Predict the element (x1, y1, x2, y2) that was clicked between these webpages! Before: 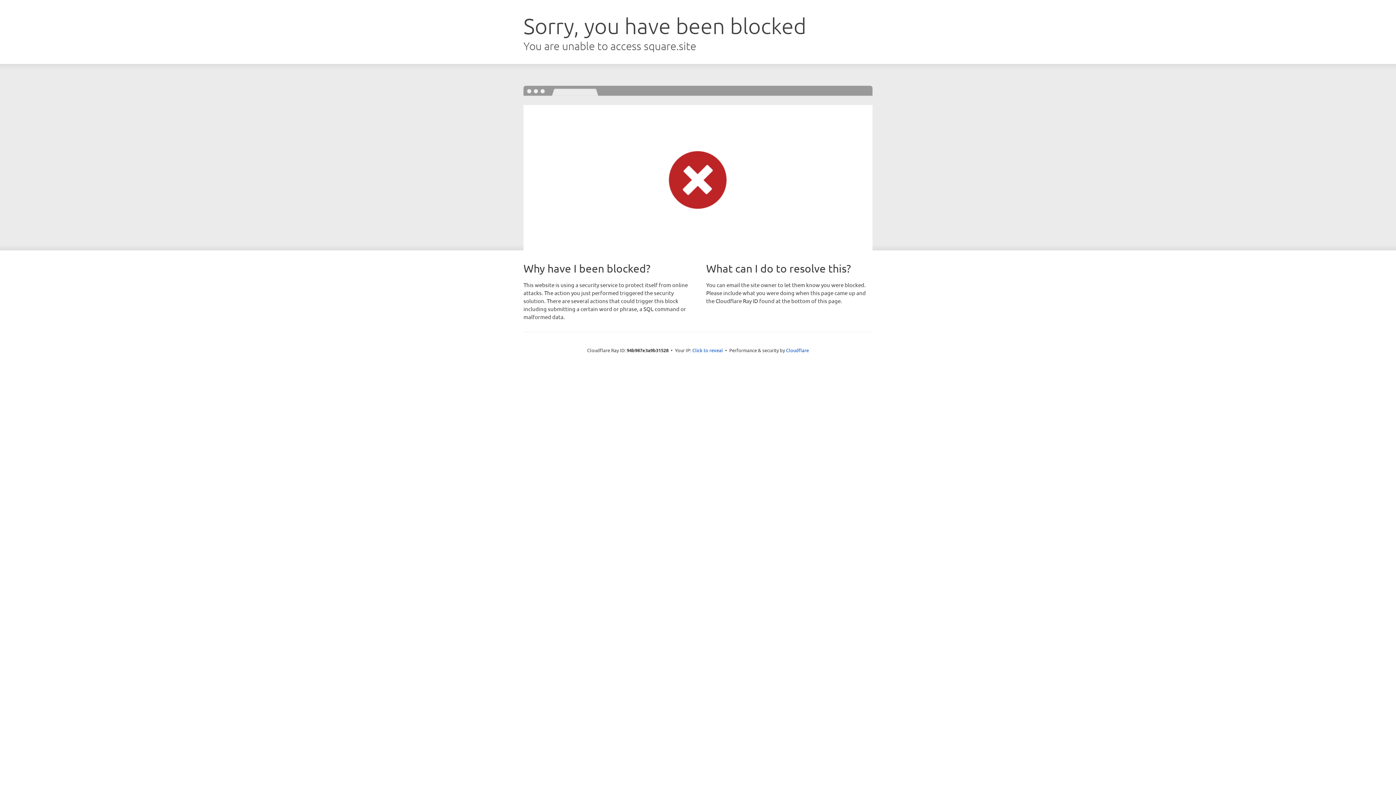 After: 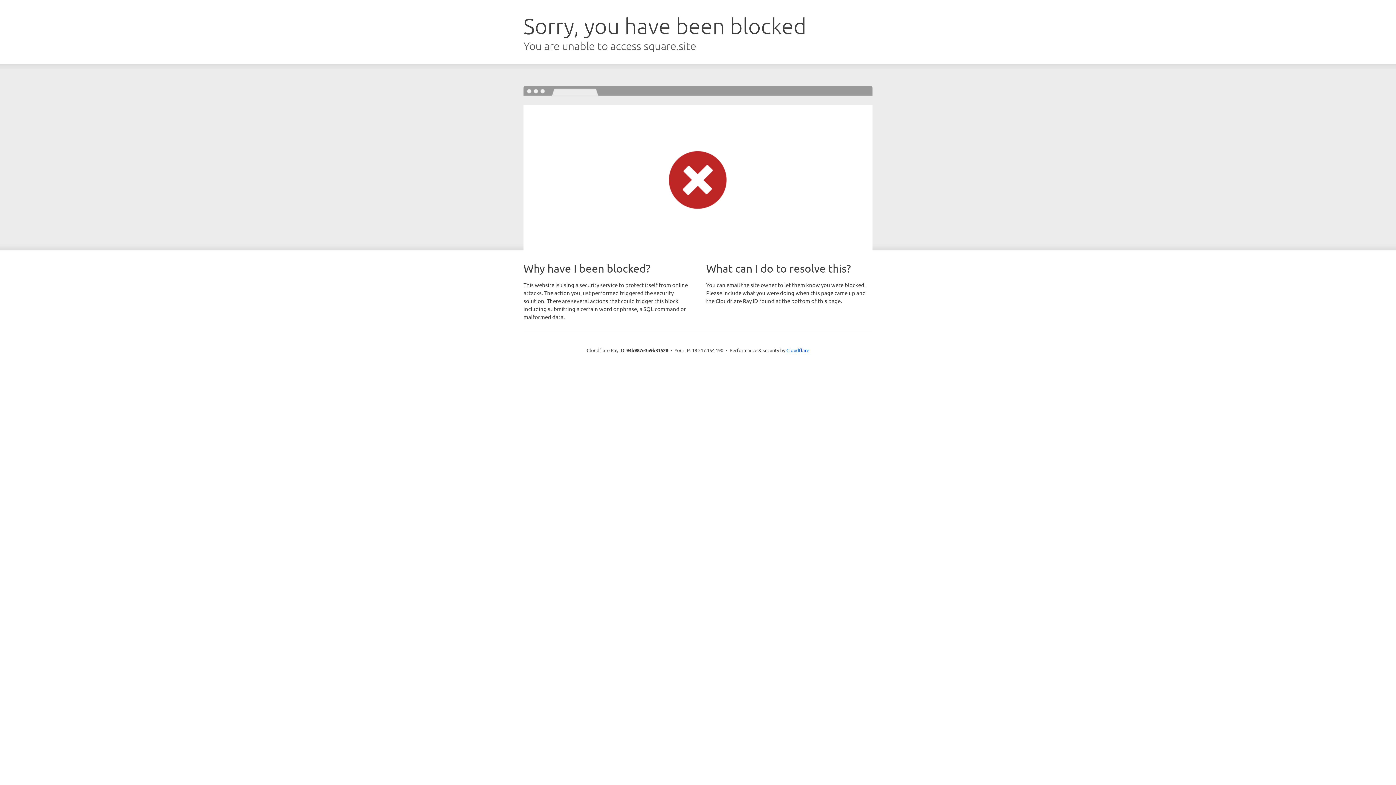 Action: bbox: (692, 346, 723, 353) label: Click to reveal